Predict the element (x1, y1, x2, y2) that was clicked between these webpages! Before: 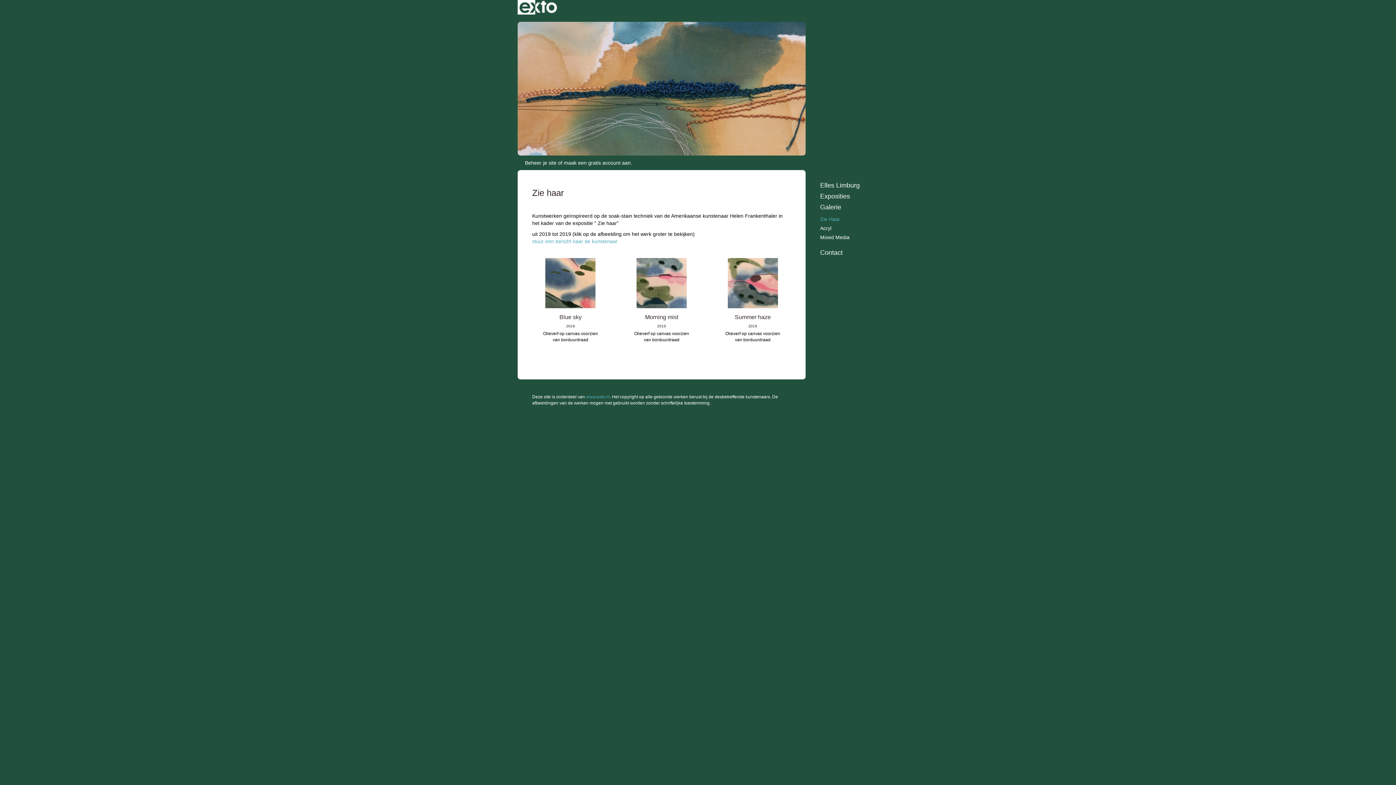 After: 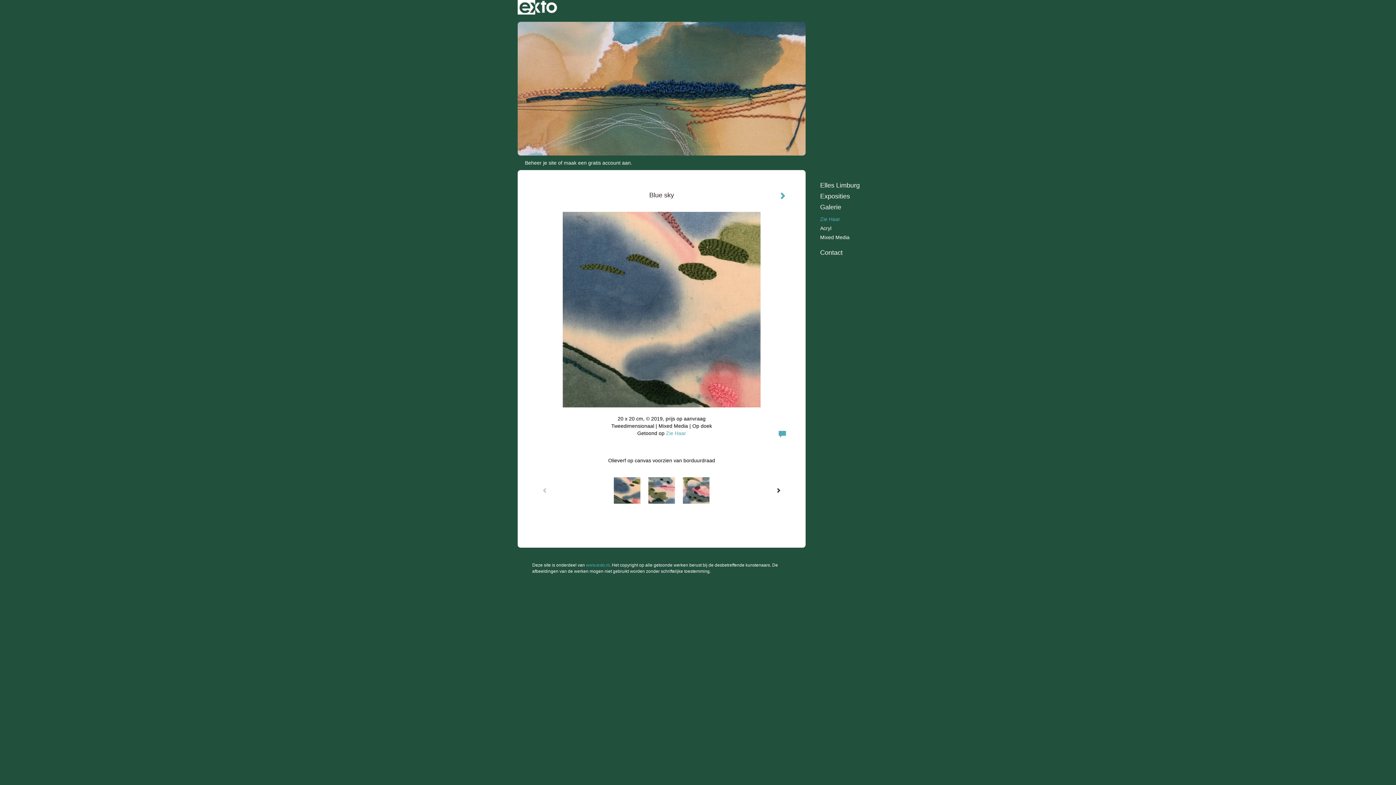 Action: bbox: (525, 248, 616, 350) label: Blue sky
2019

Olieverf op canvas voorzien van borduurdraad